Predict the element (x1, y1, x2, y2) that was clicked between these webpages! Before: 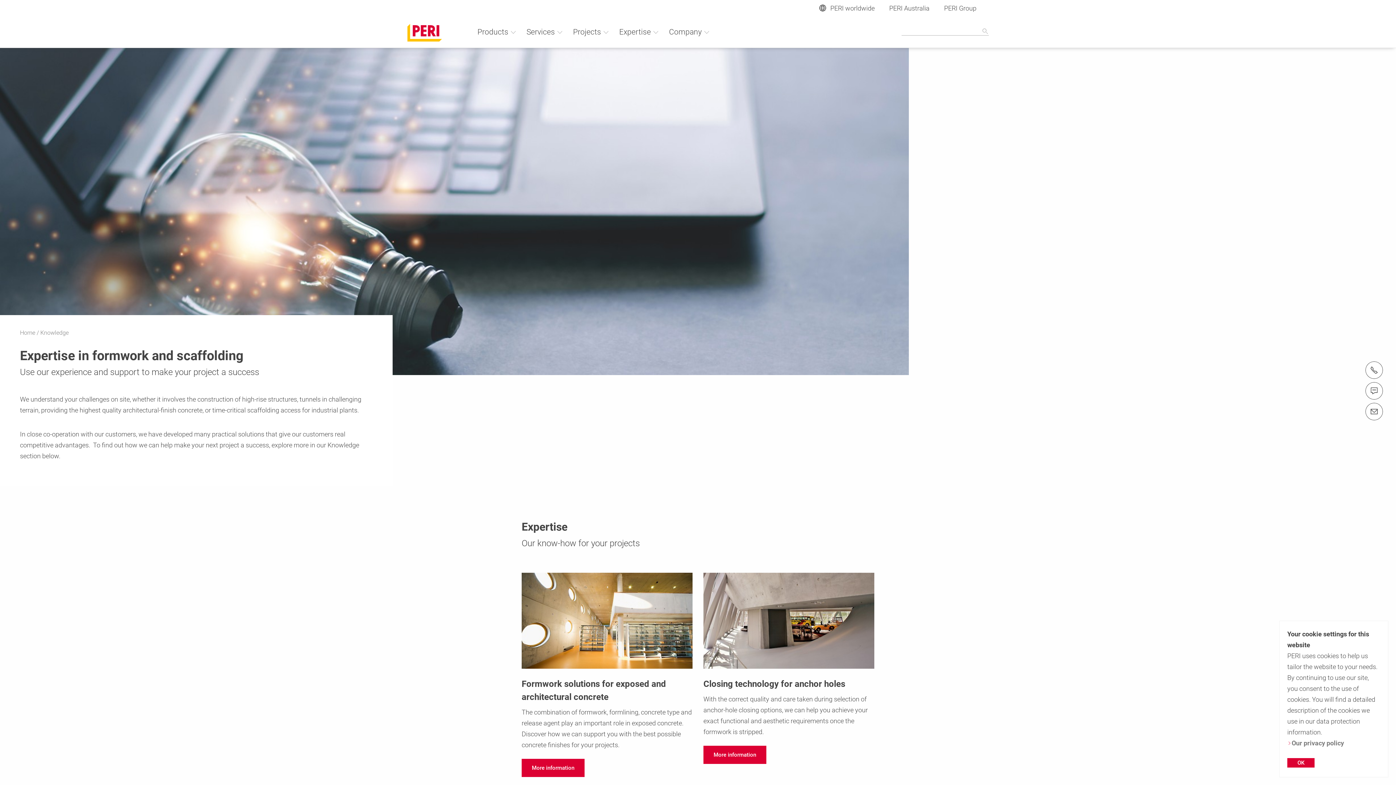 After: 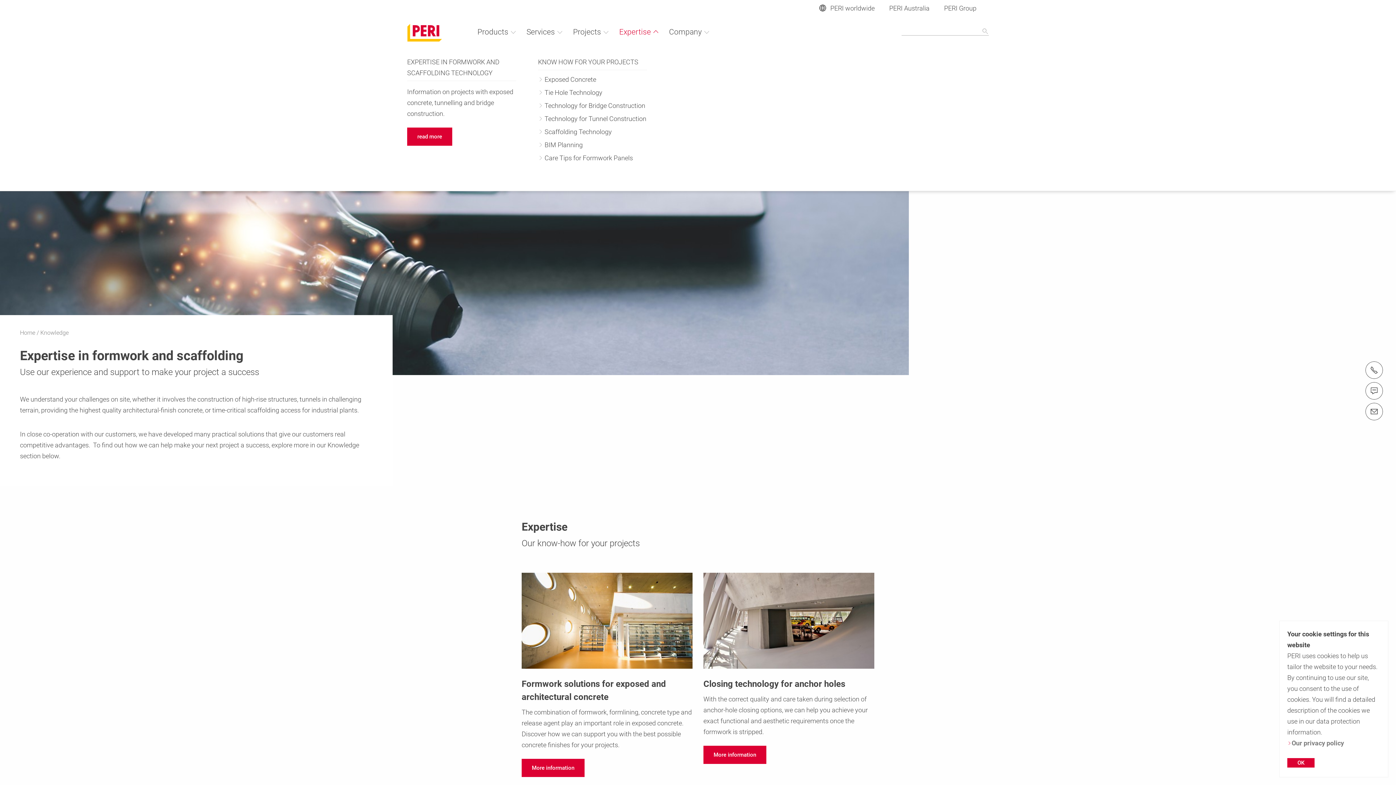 Action: label: Expertise  bbox: (619, 27, 659, 36)